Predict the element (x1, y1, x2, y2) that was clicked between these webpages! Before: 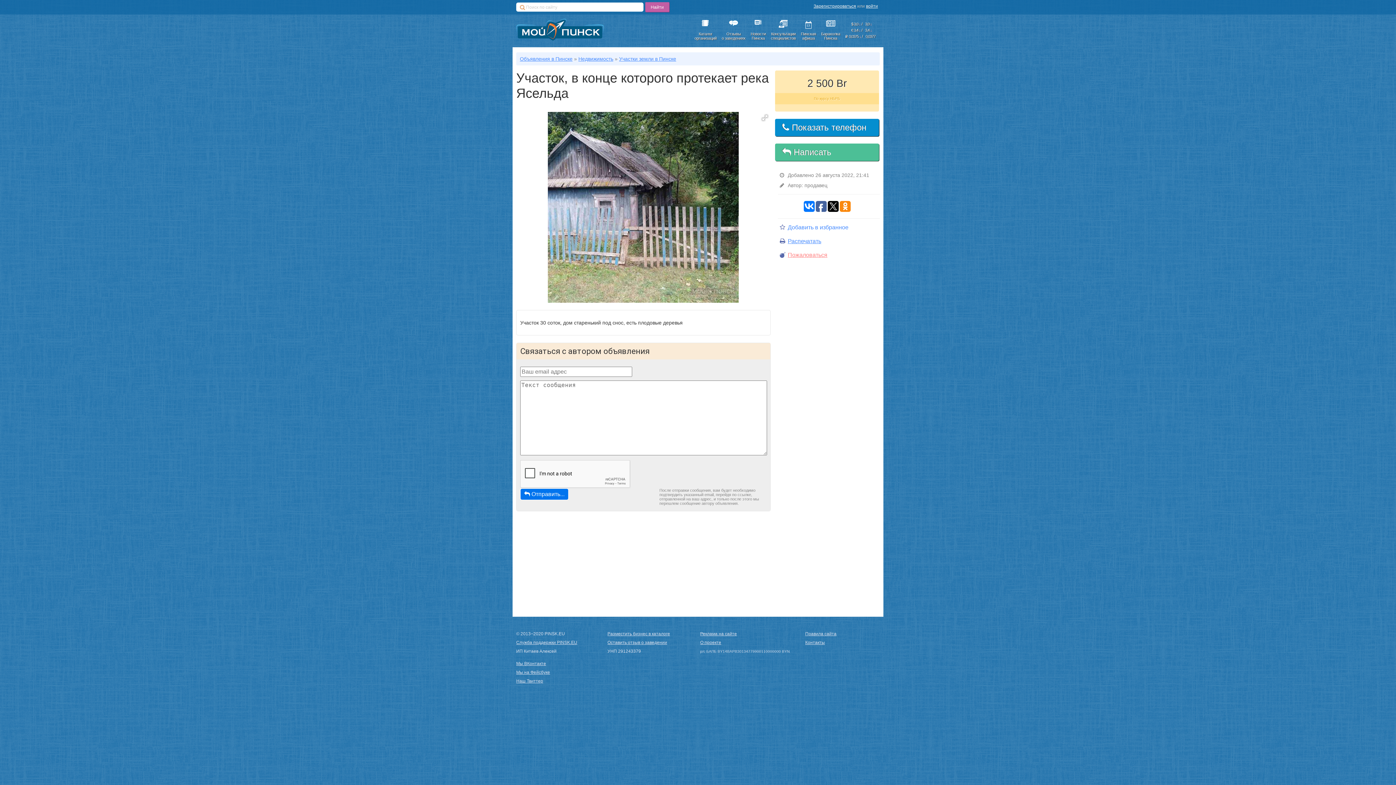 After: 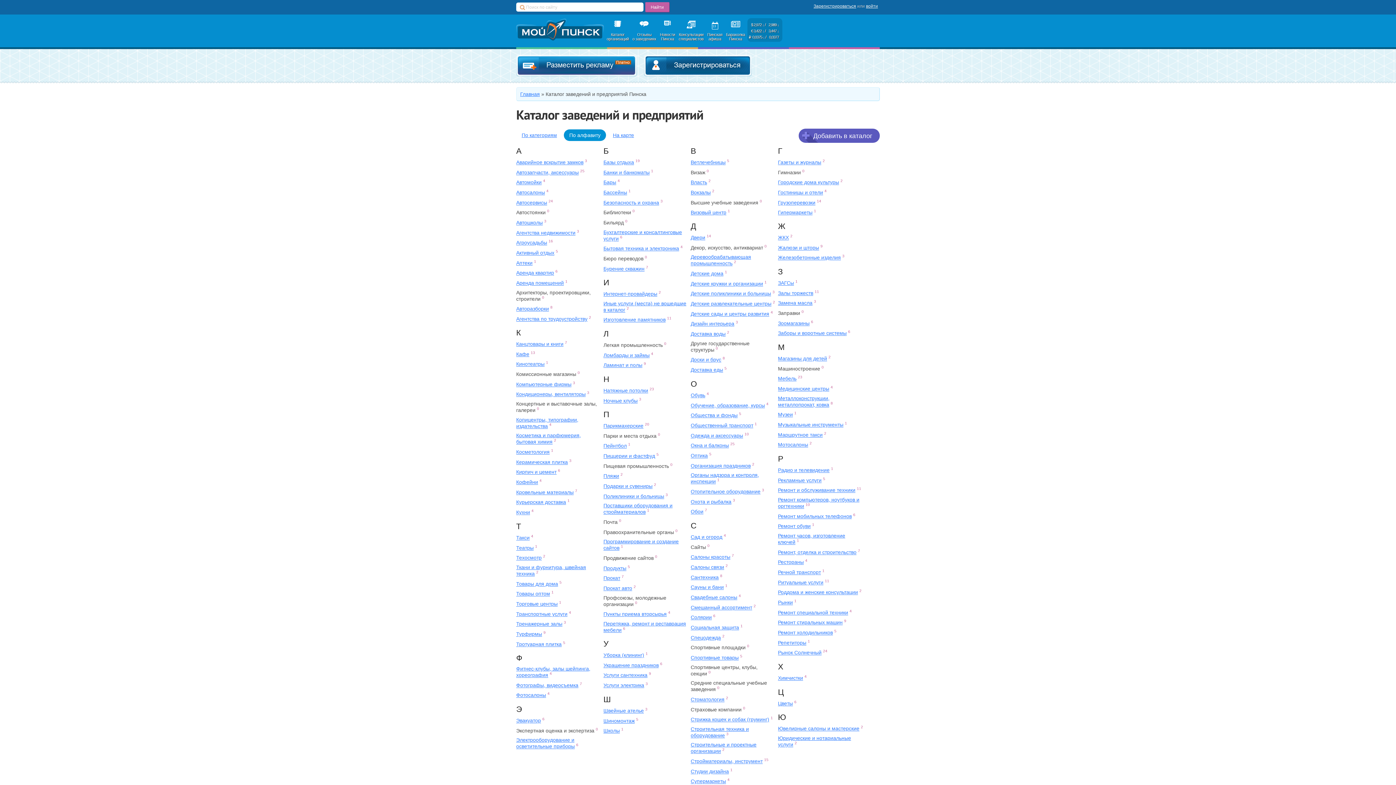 Action: label: Каталог
организаций bbox: (692, 18, 718, 42)